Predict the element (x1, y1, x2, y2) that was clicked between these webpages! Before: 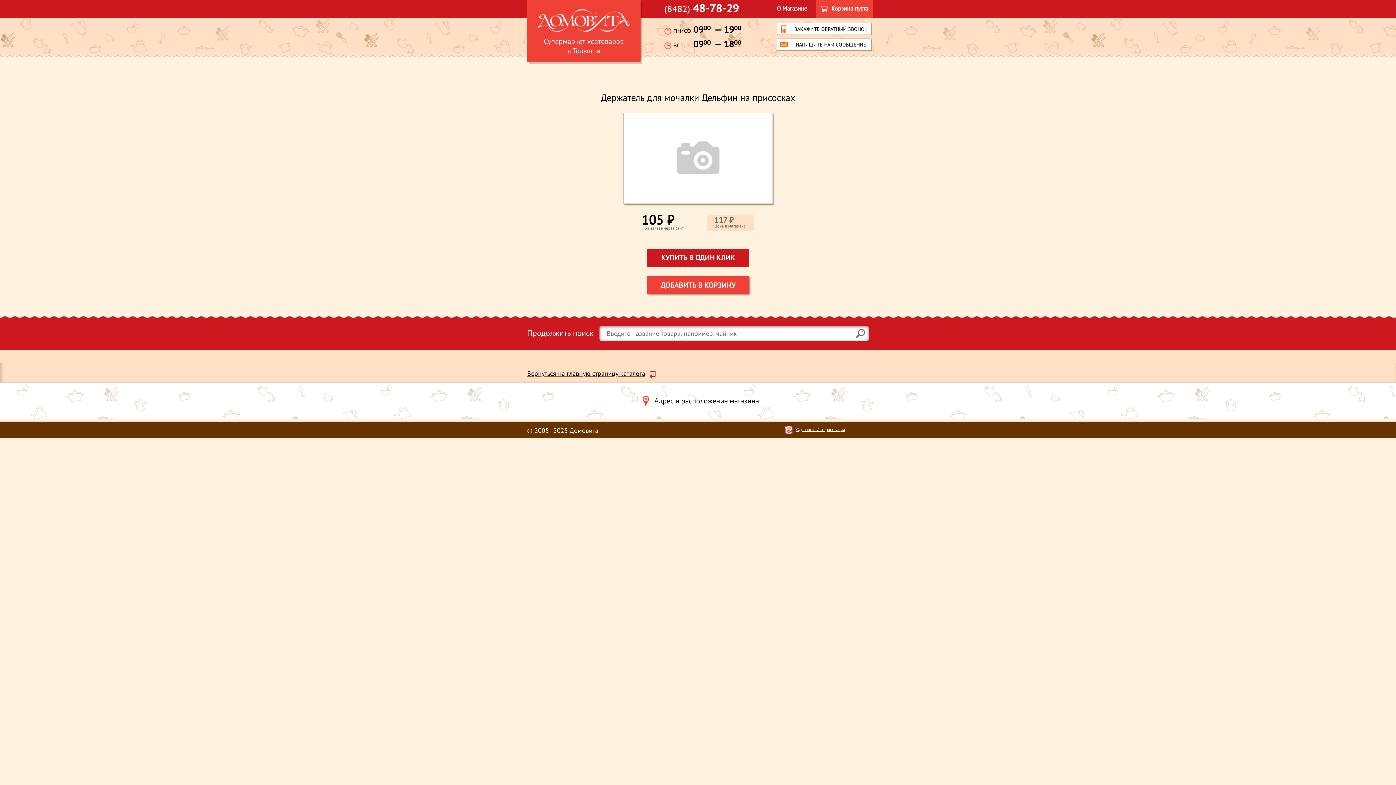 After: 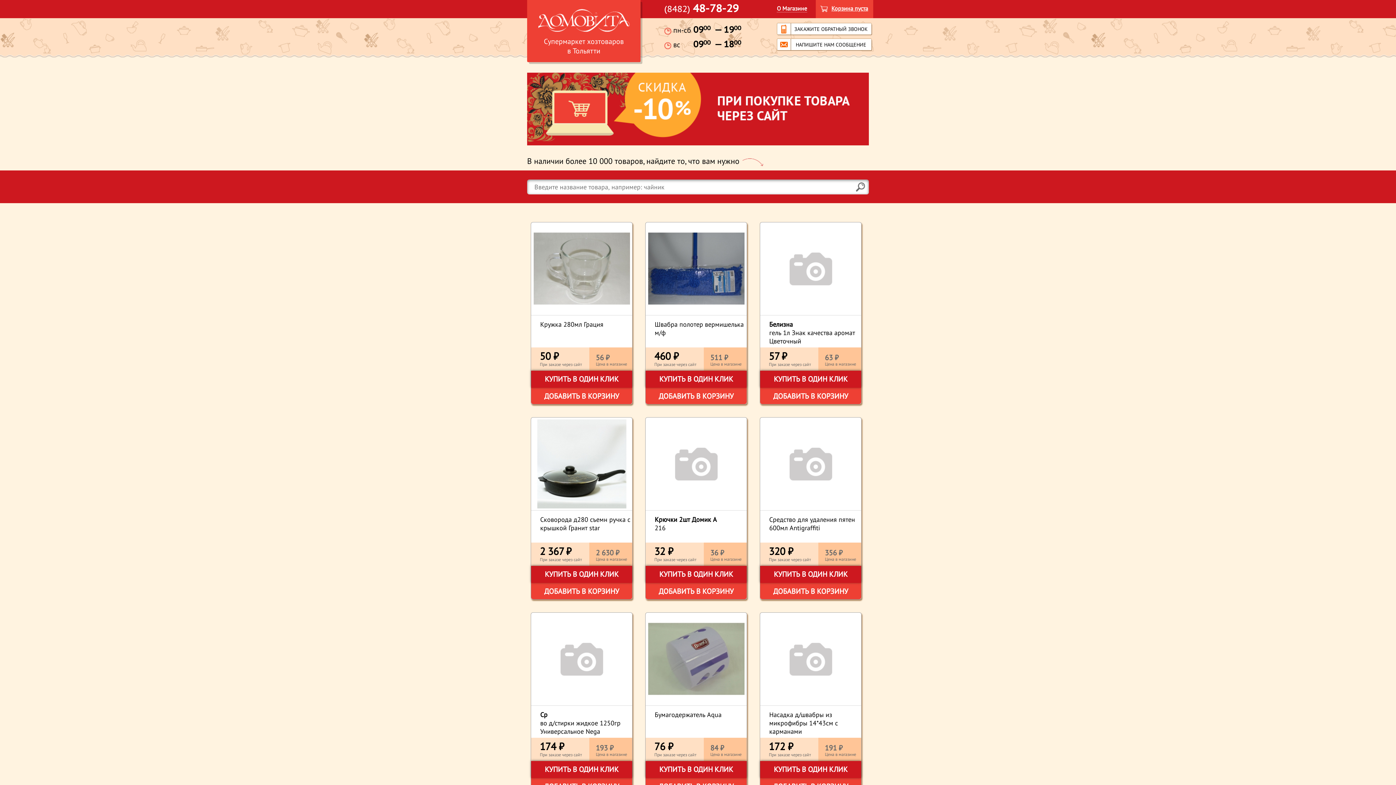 Action: label: Вернуться на главную страницу каталога bbox: (527, 365, 656, 381)